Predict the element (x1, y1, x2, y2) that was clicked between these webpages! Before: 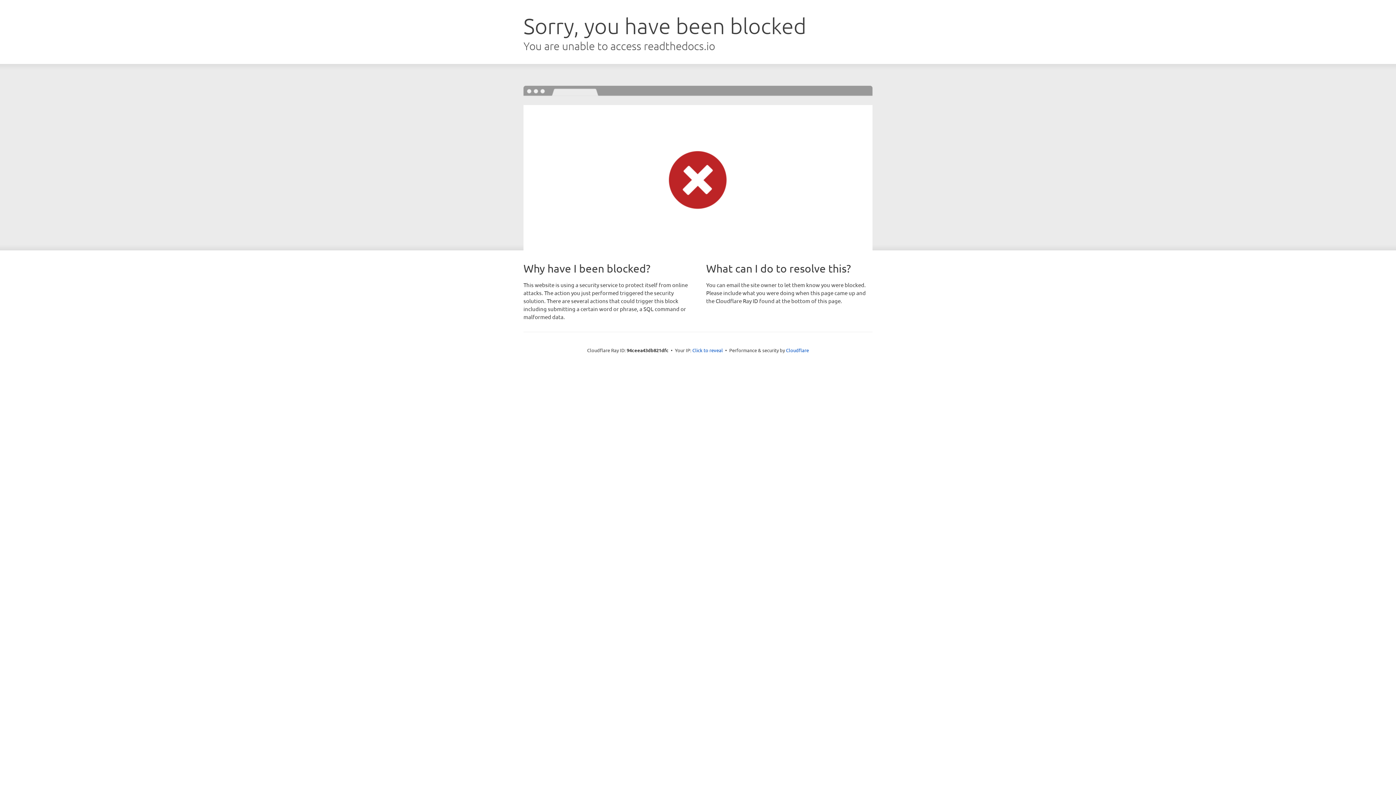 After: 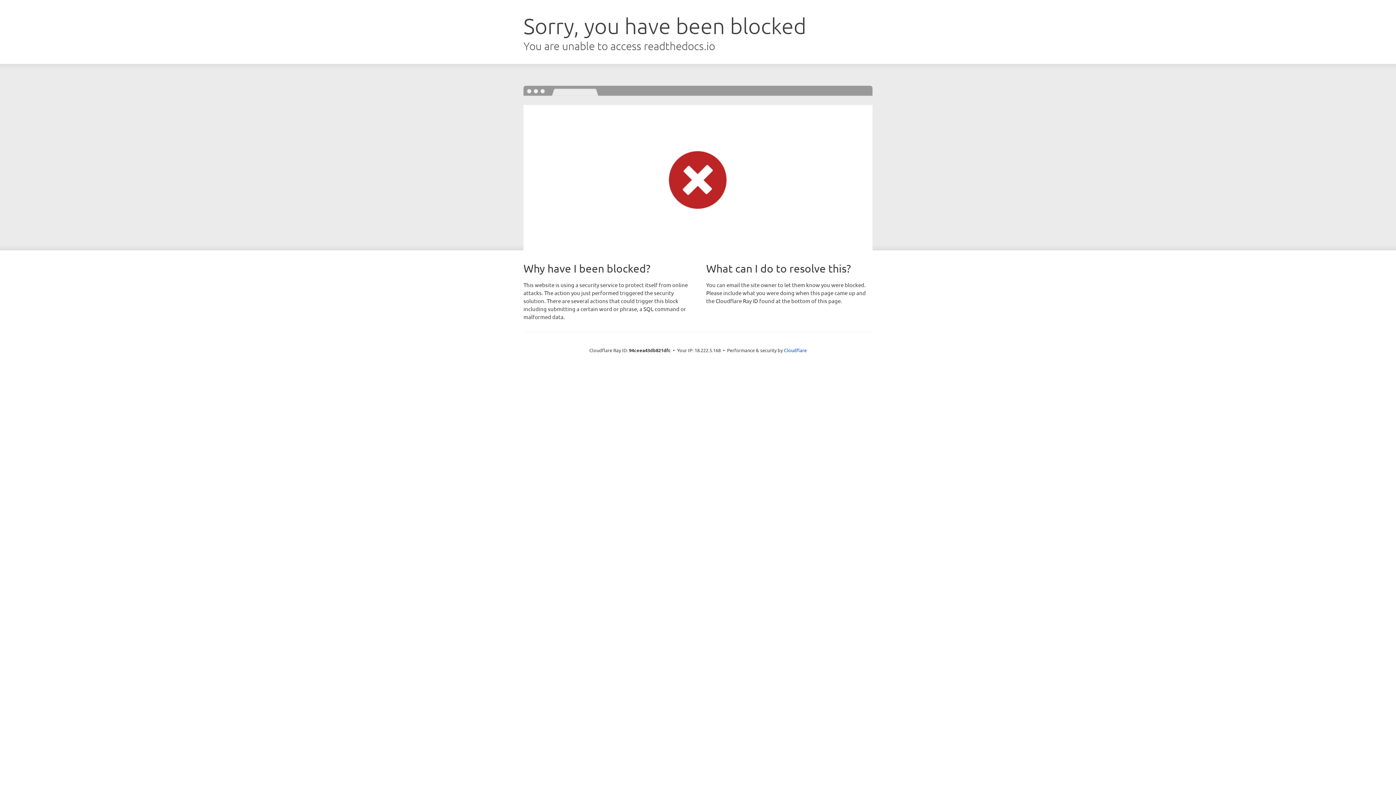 Action: label: Click to reveal bbox: (692, 346, 723, 353)